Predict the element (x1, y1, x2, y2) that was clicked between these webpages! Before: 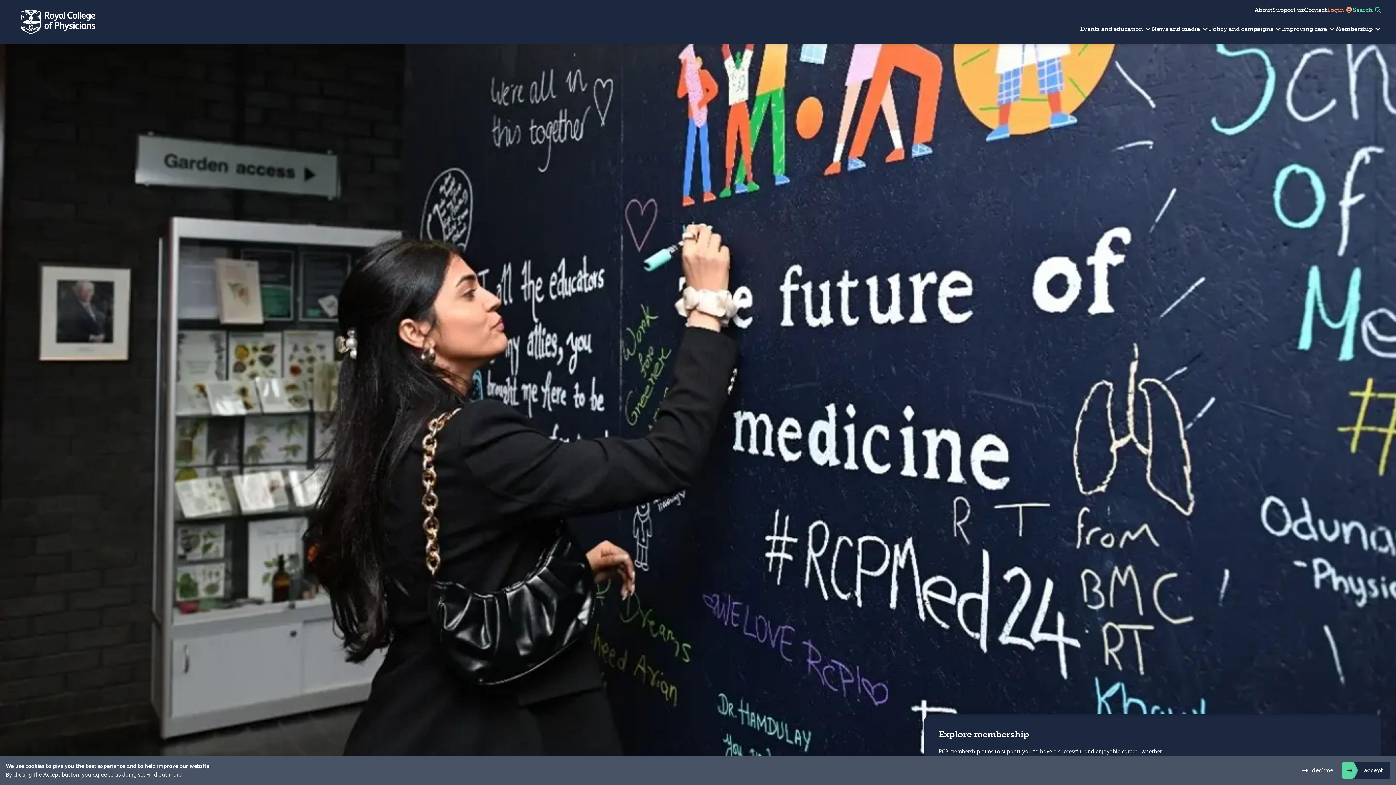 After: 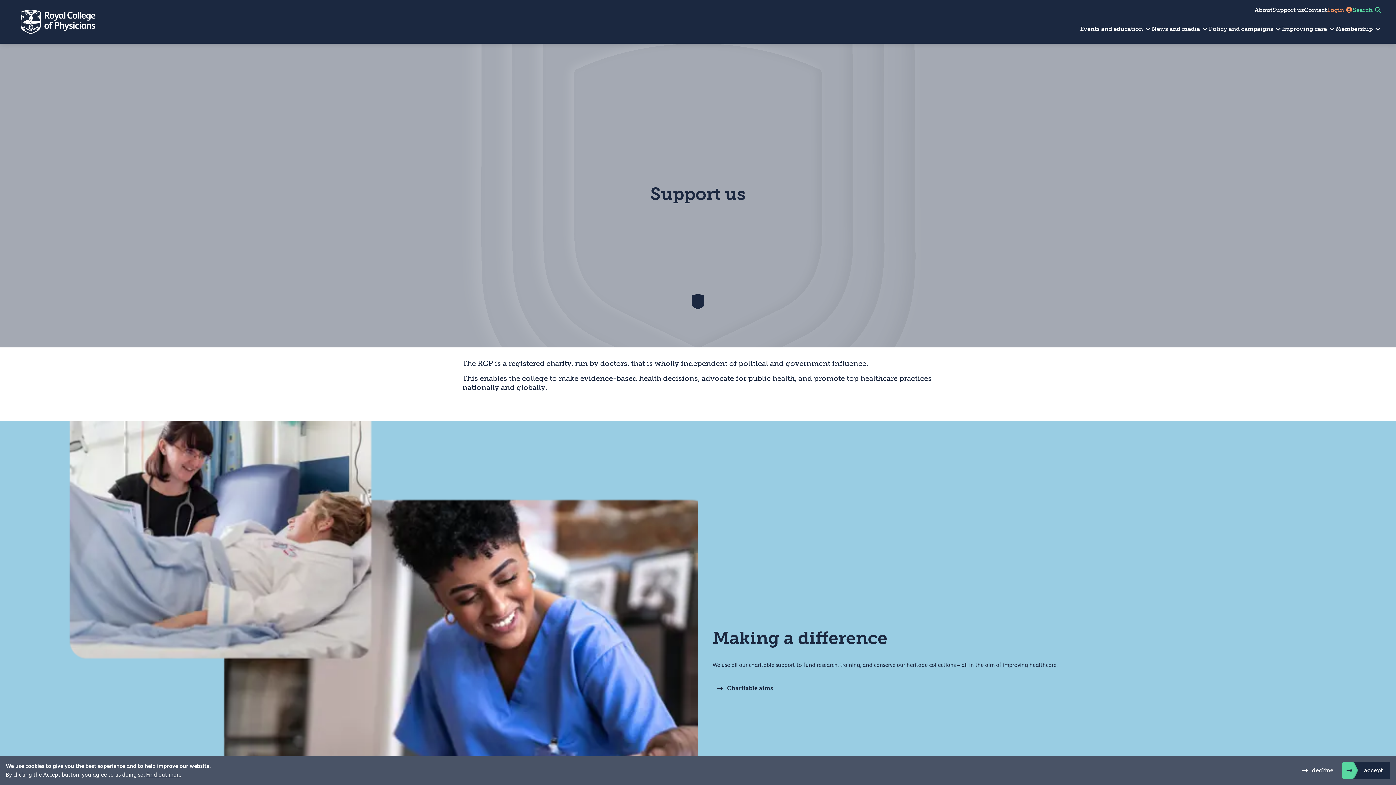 Action: bbox: (1272, 6, 1304, 13) label: Support us